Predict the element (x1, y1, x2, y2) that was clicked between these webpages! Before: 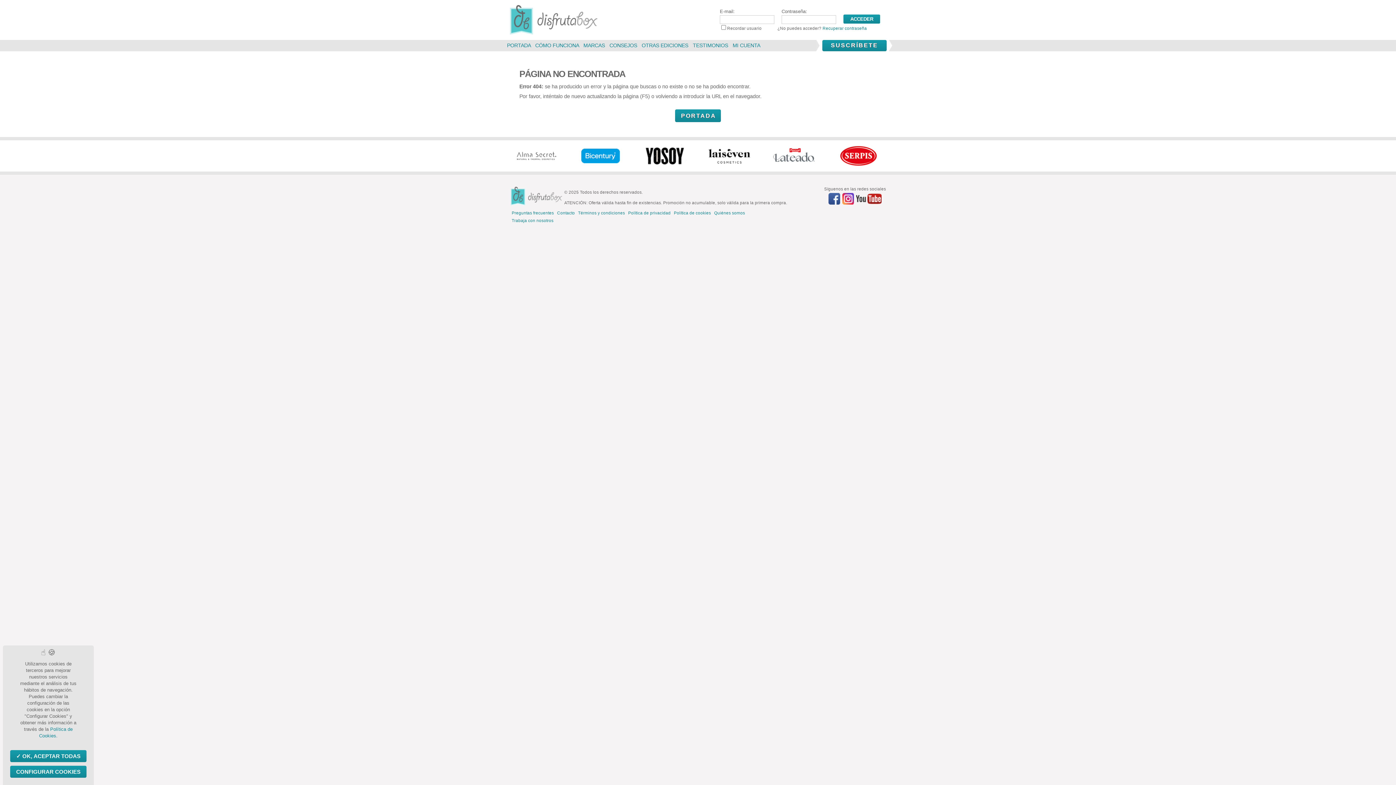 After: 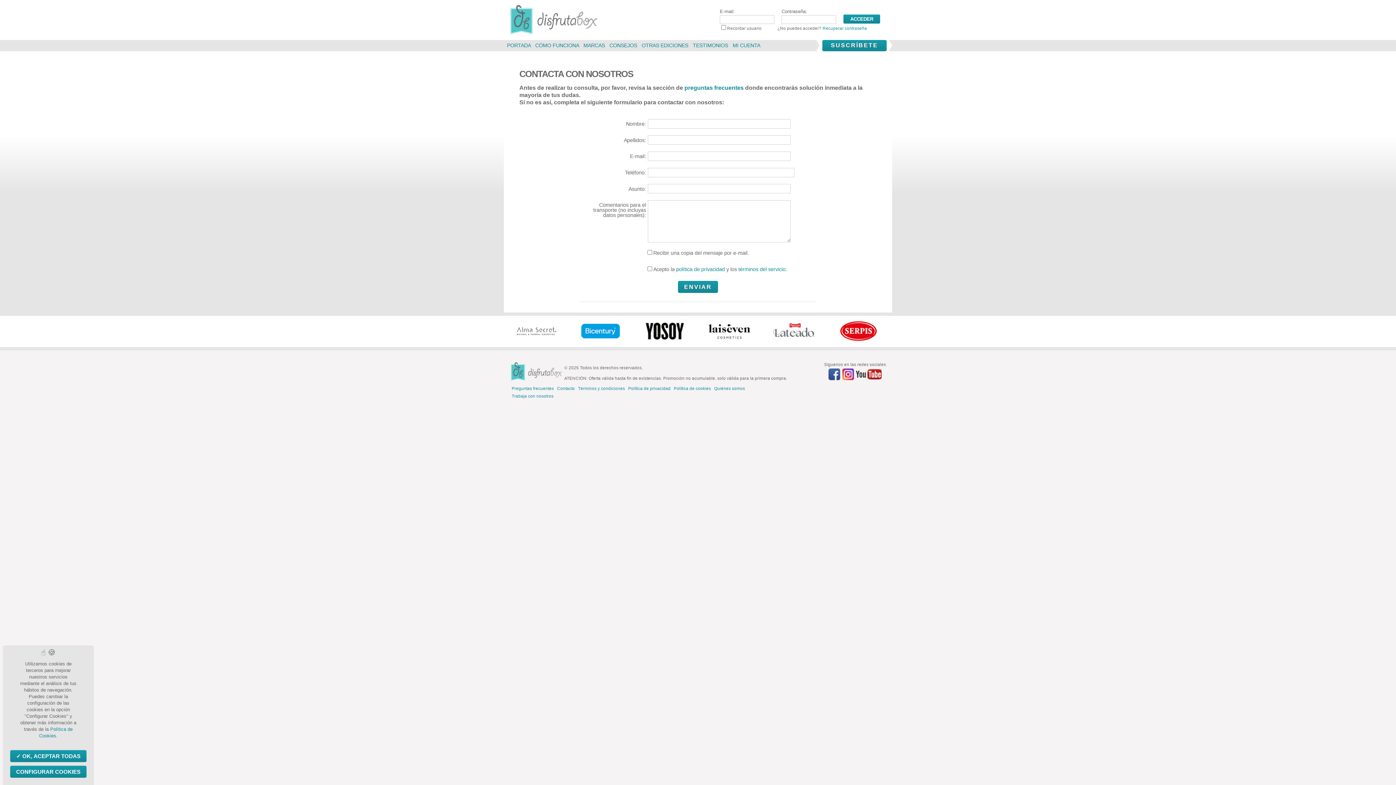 Action: bbox: (557, 210, 575, 215) label: Contacto